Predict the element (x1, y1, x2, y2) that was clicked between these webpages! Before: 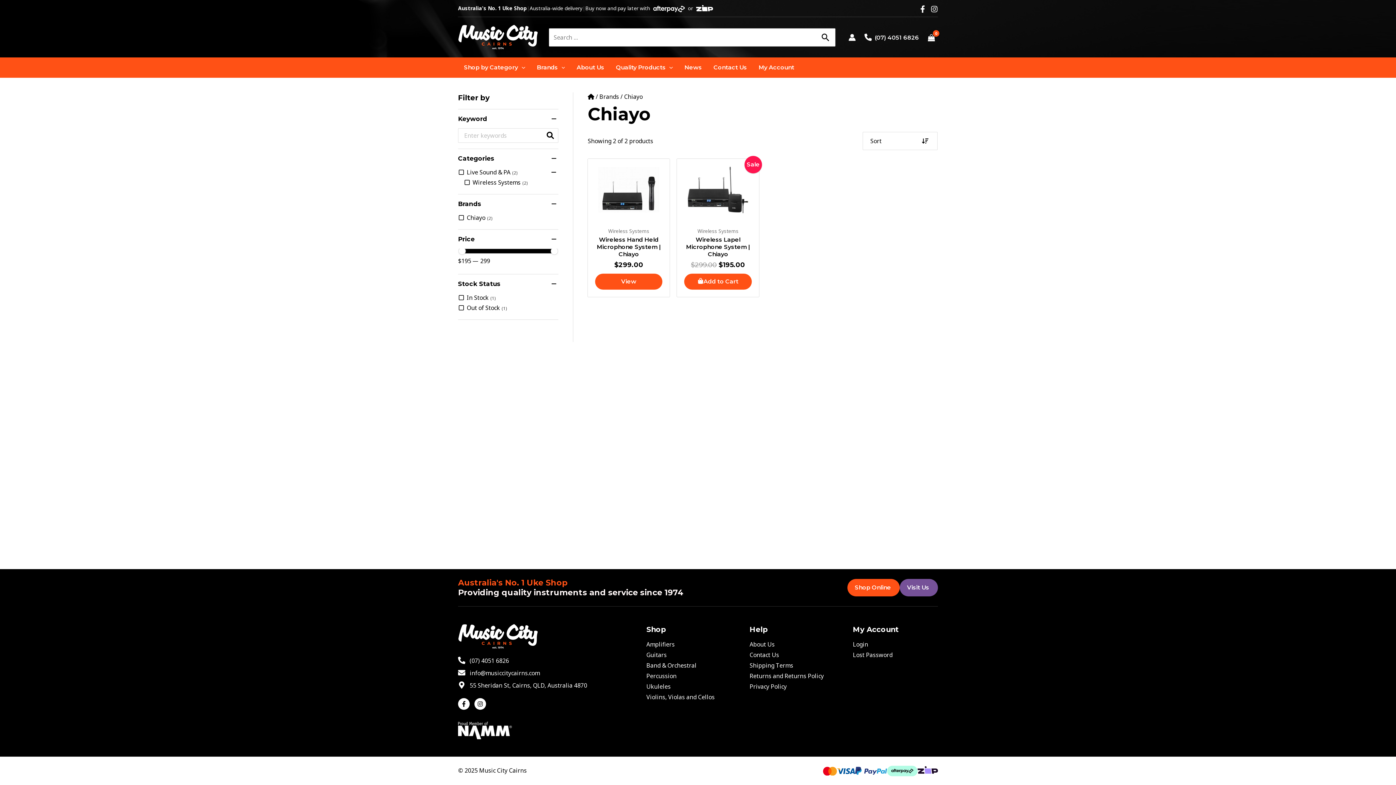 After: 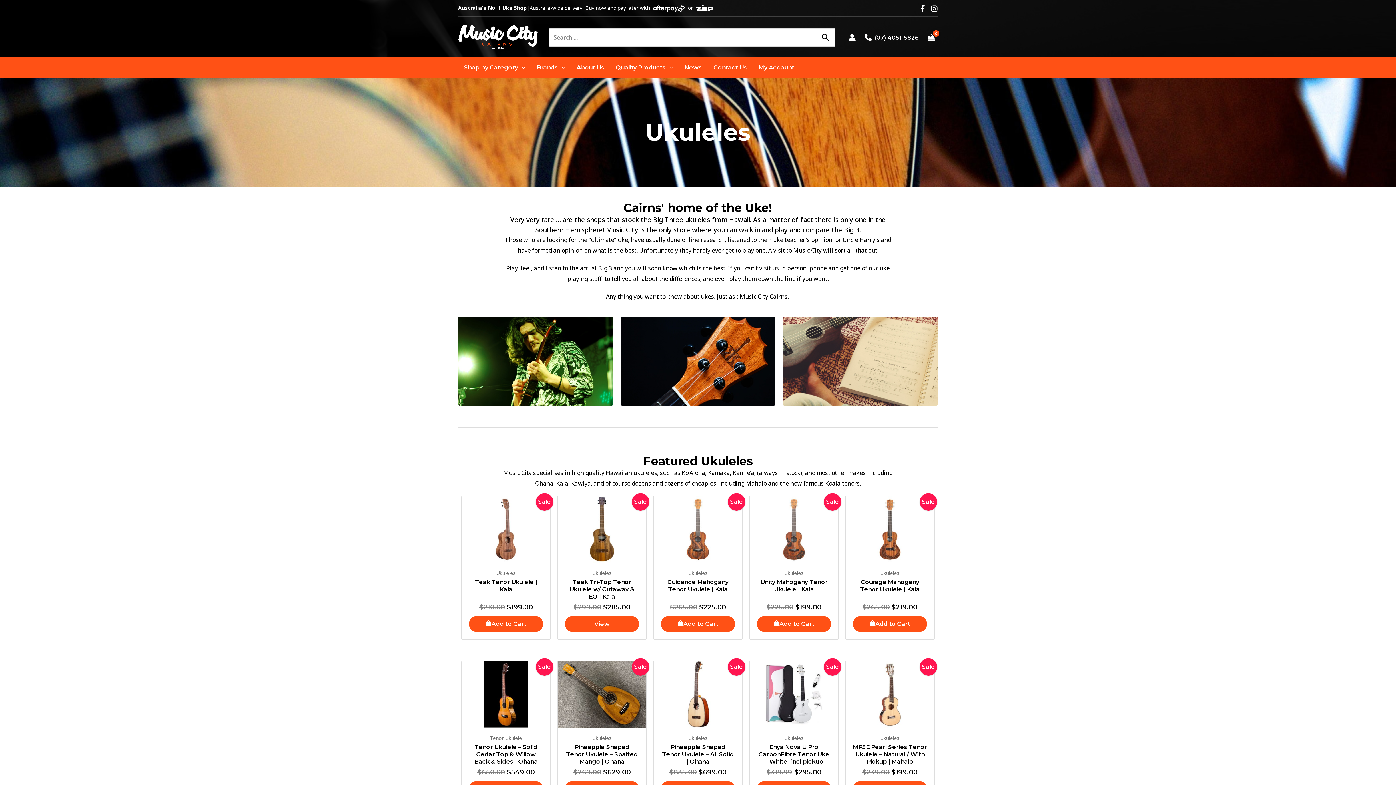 Action: label: Ukuleles bbox: (646, 682, 670, 690)